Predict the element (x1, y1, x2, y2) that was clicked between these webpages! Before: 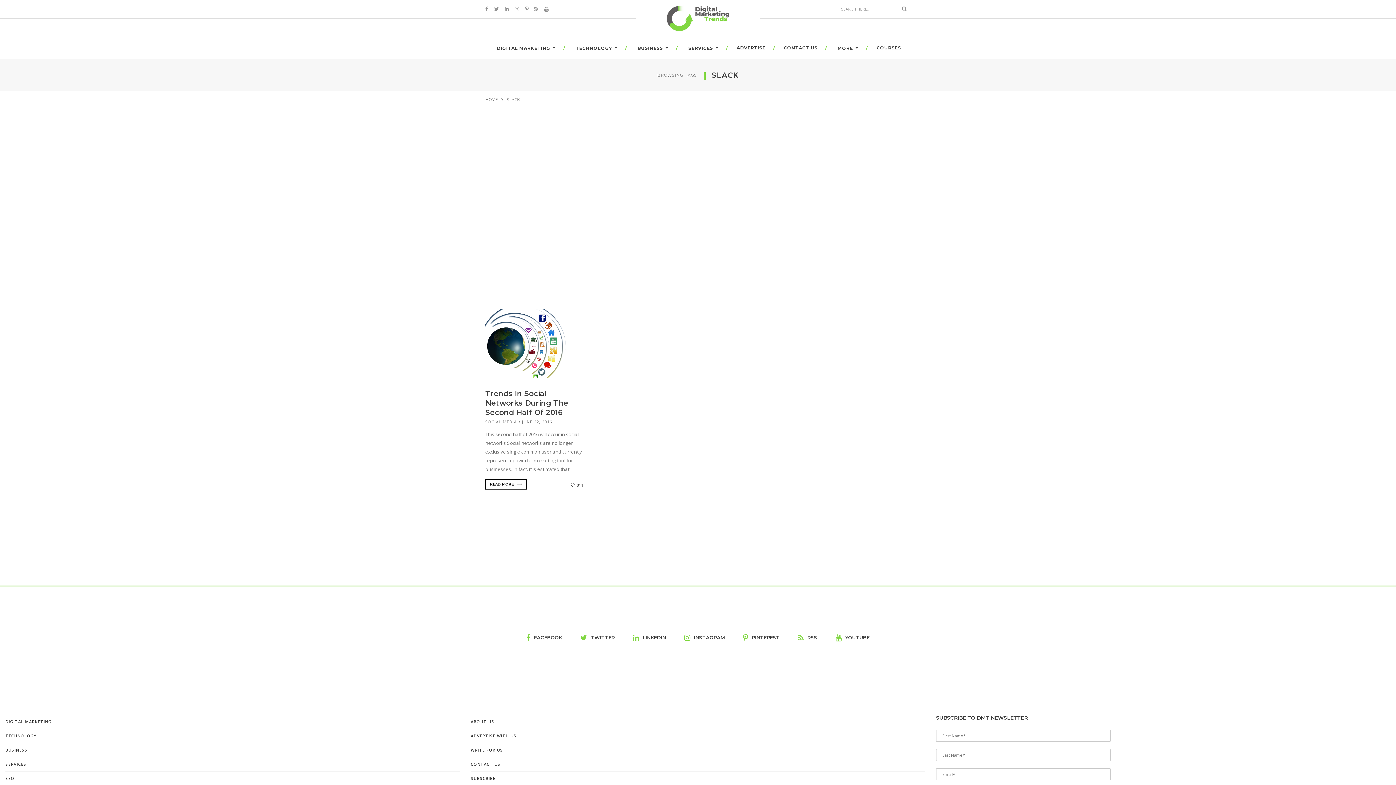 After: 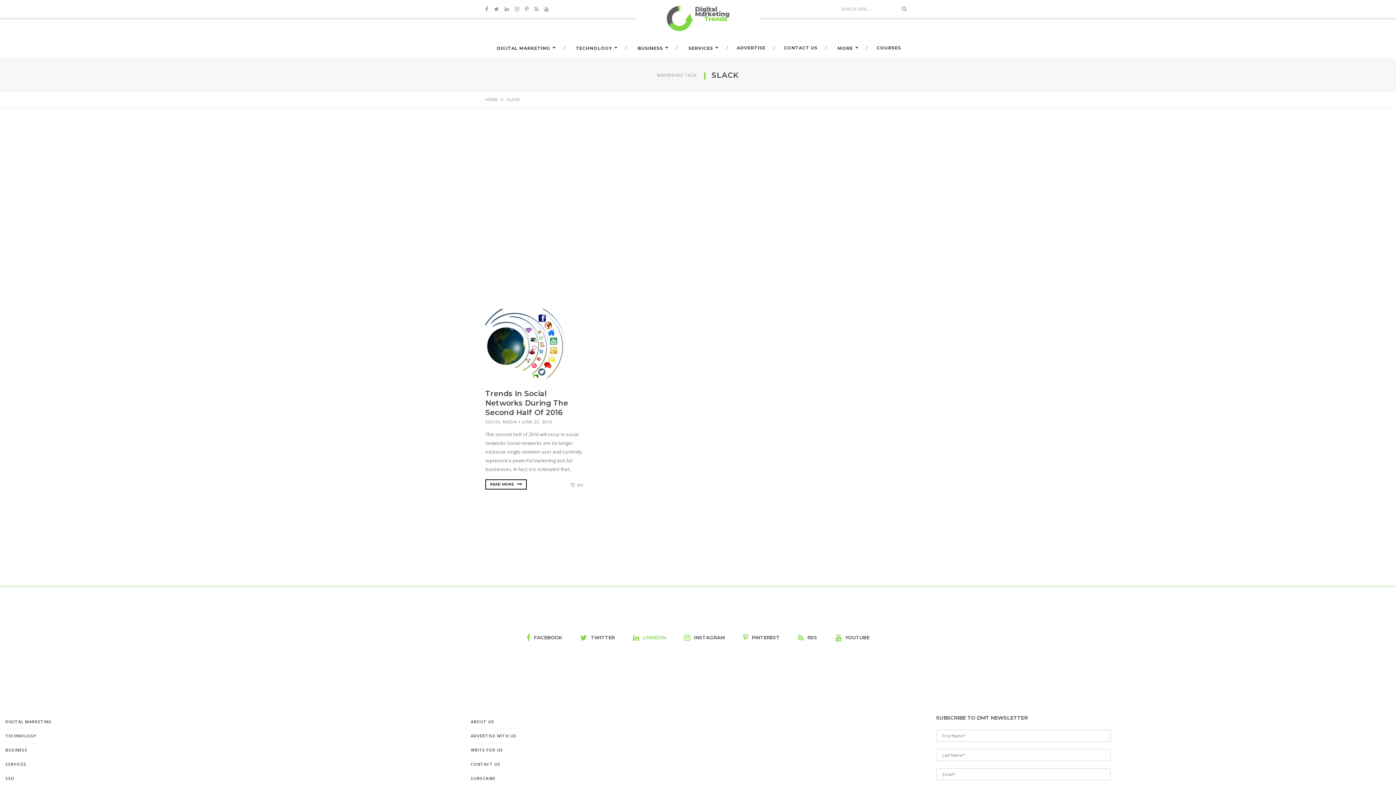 Action: label: LINKEDIN bbox: (633, 634, 666, 640)